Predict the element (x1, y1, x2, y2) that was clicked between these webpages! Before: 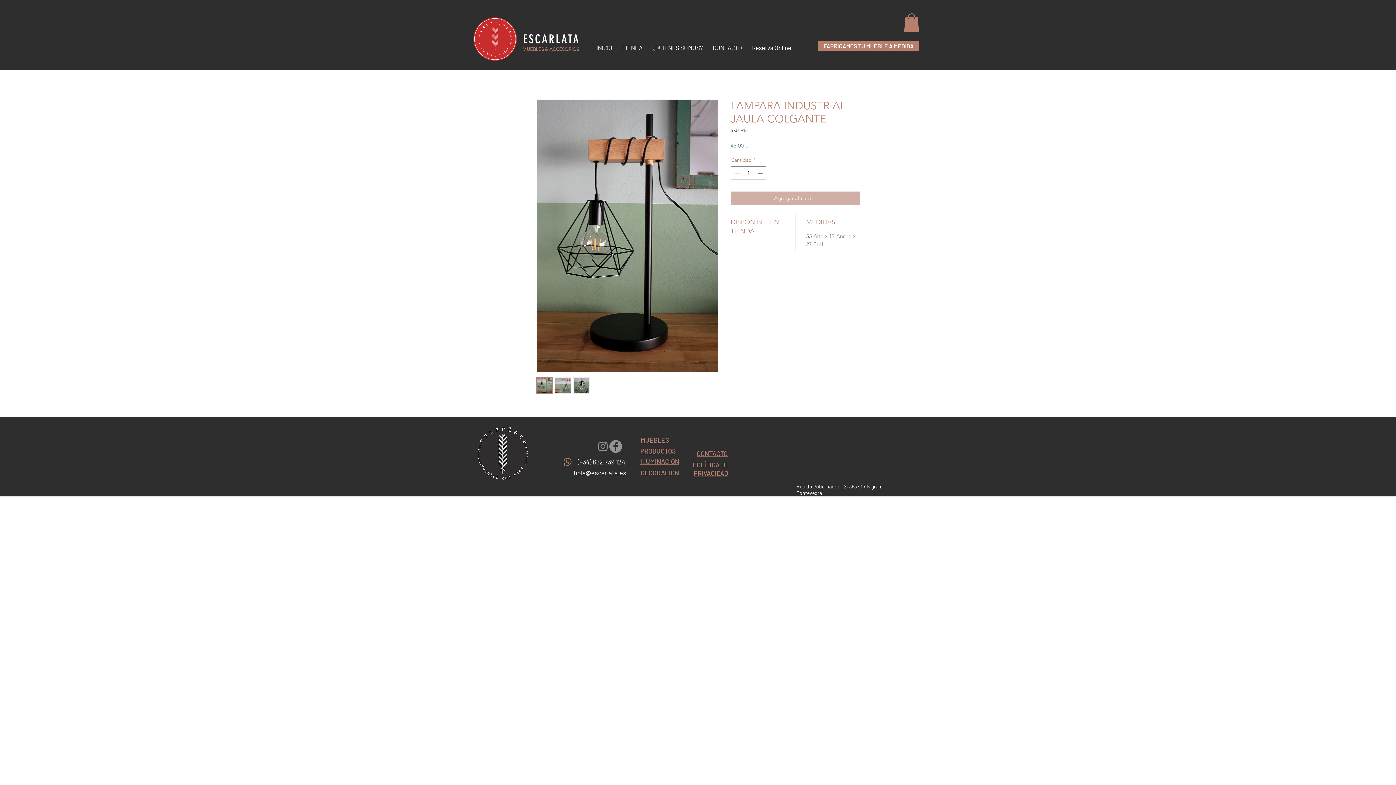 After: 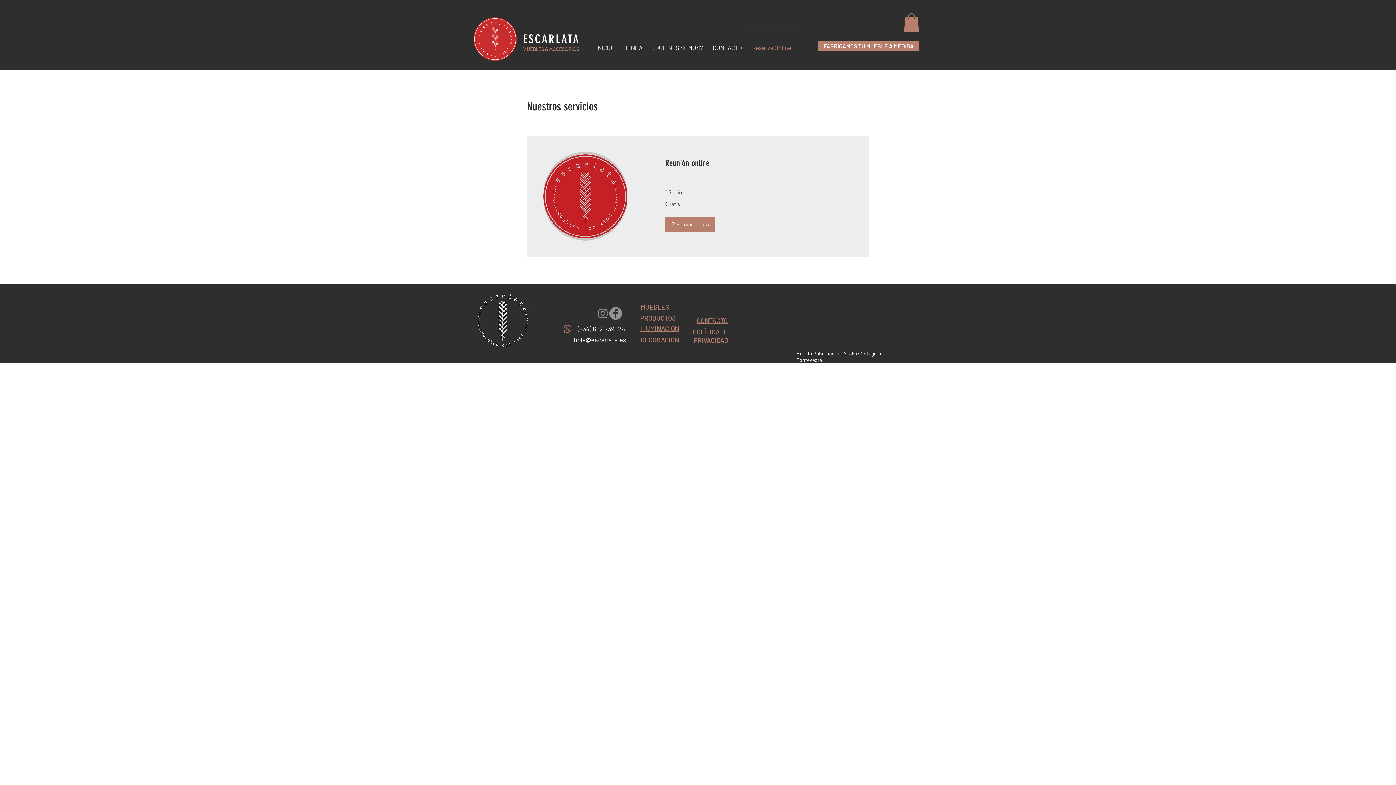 Action: bbox: (747, 29, 796, 59) label: Reserva Online